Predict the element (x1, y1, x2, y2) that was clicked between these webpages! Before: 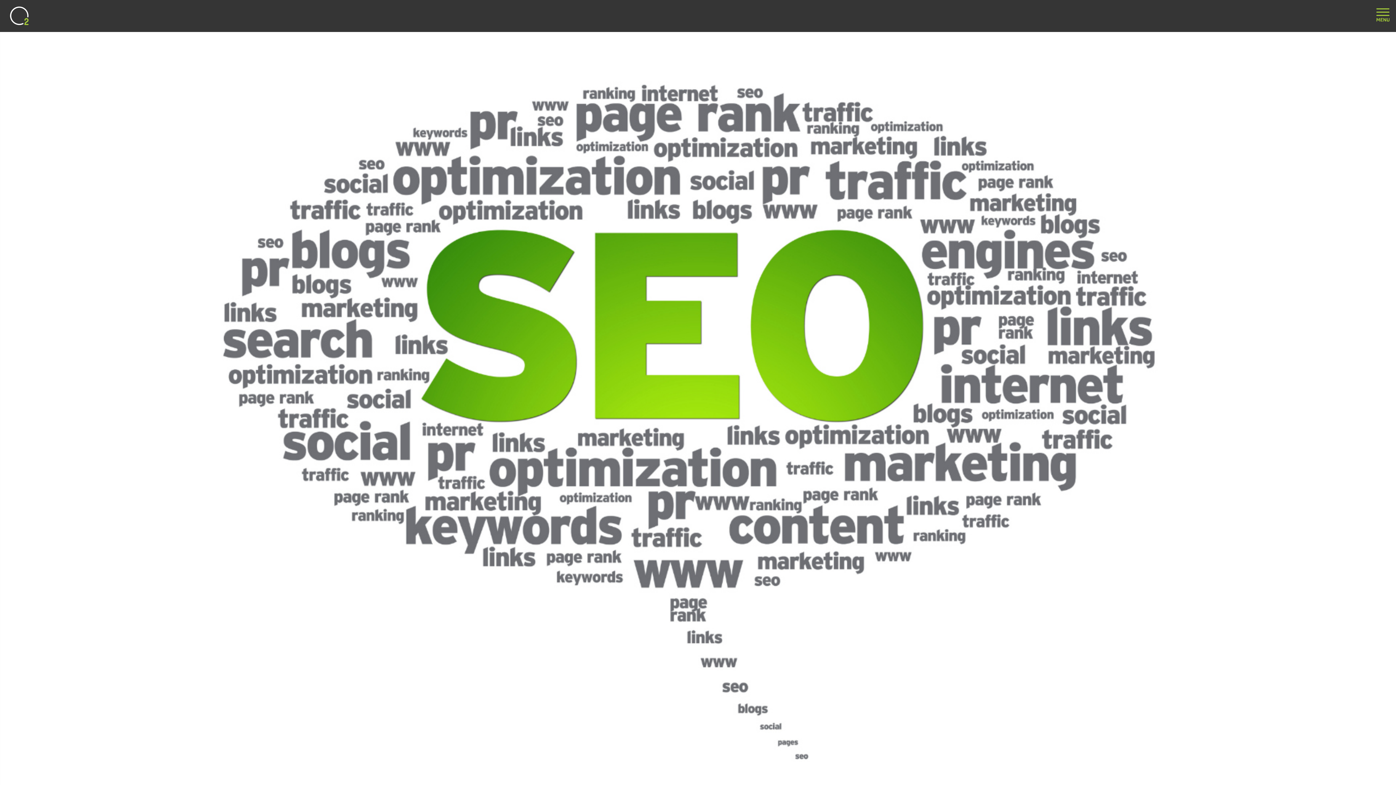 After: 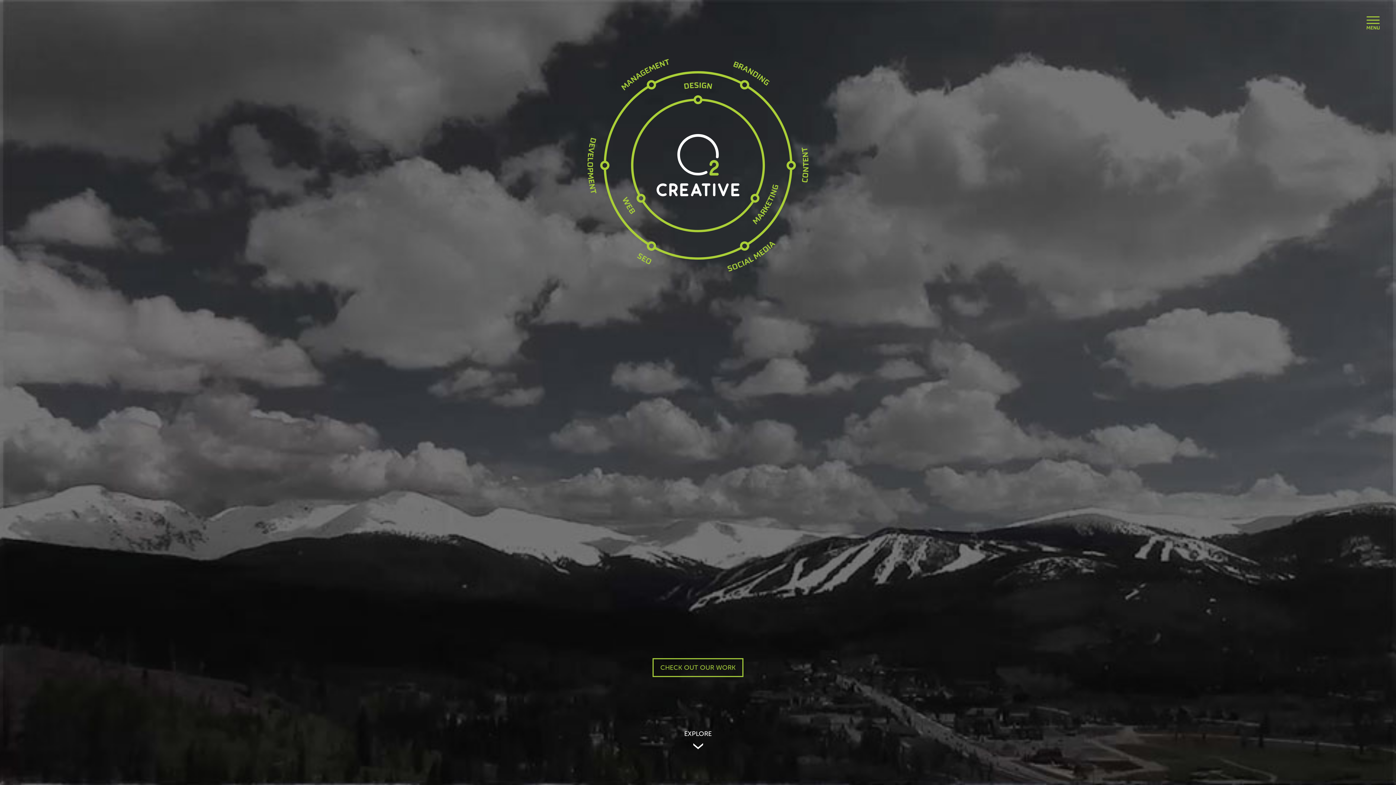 Action: label: O2 Creative: Design | Web | Marketing bbox: (6, 6, 32, 25)